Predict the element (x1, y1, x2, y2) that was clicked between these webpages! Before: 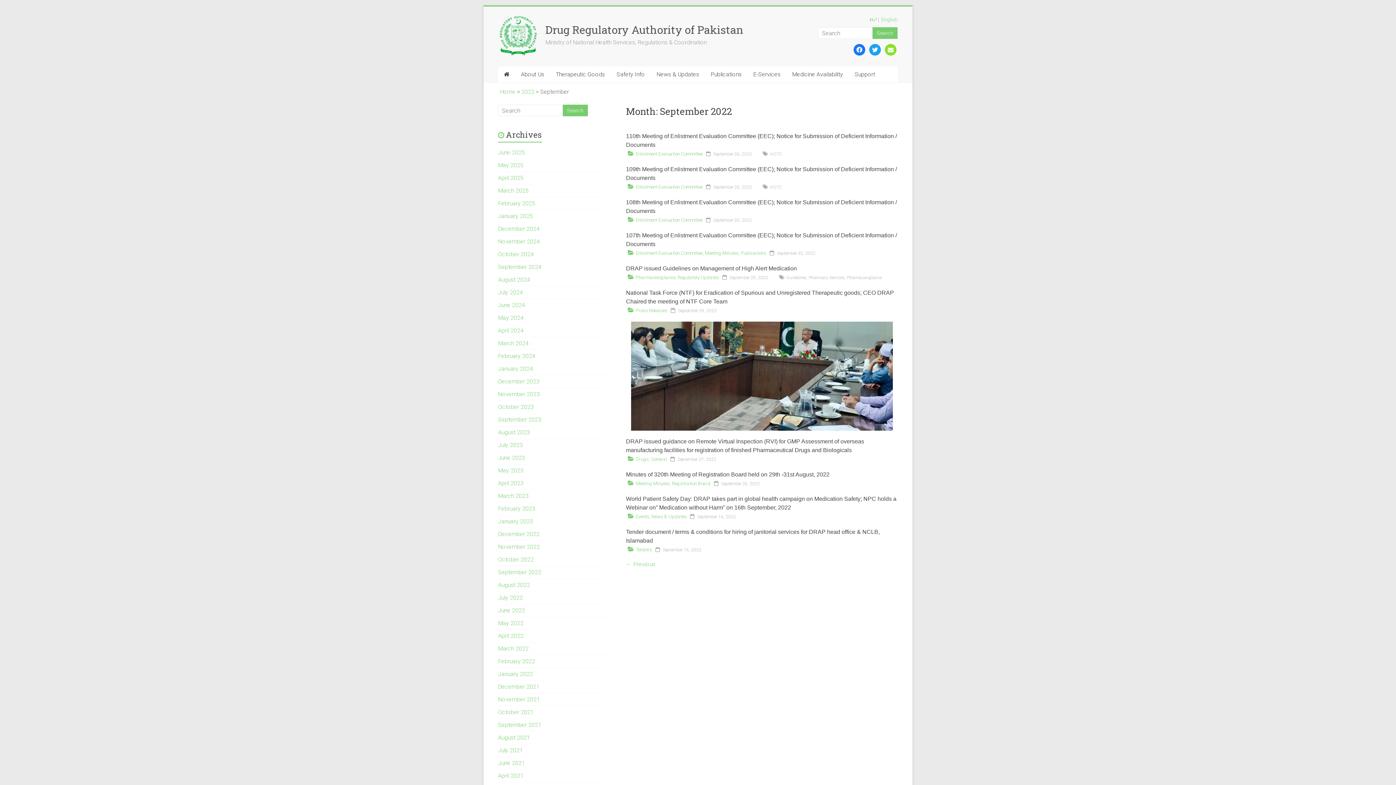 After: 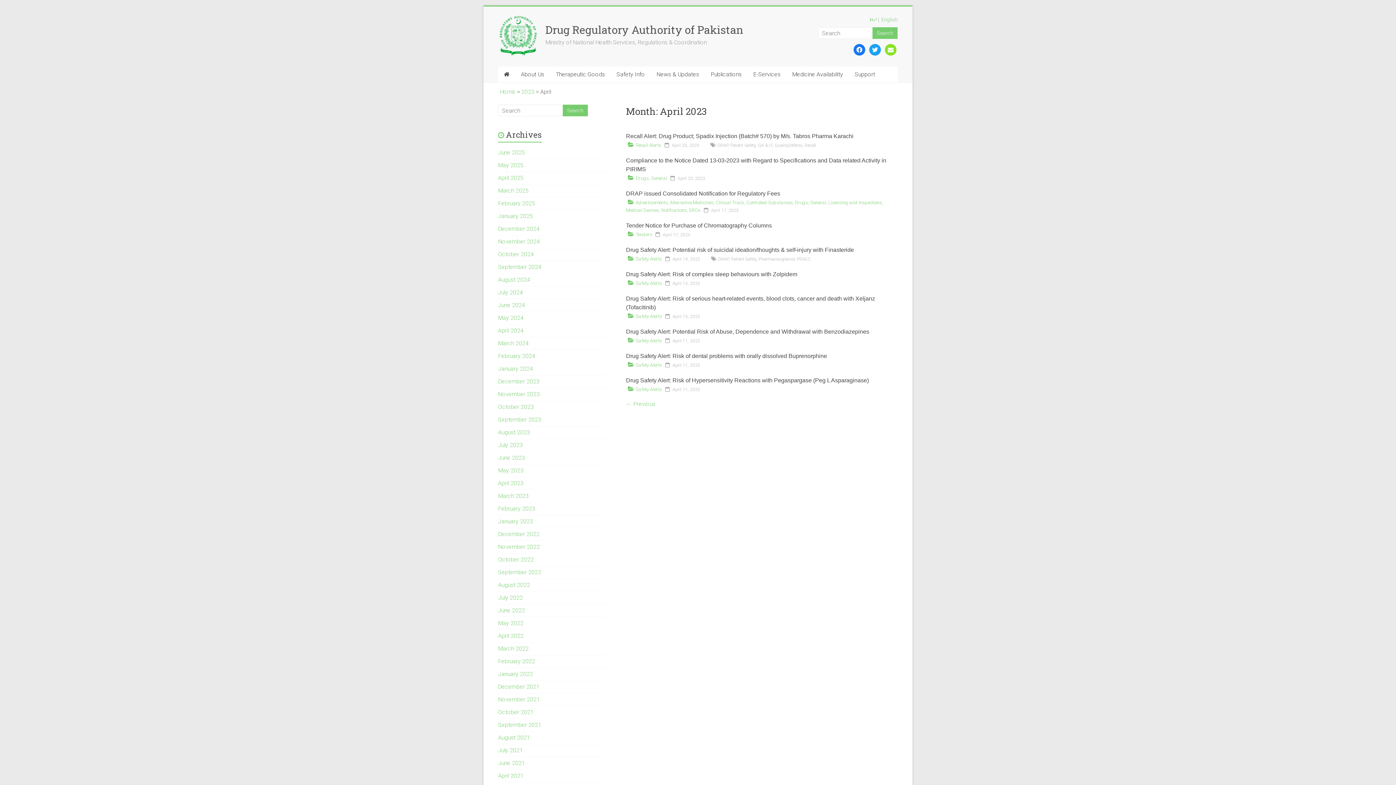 Action: label: April 2023 bbox: (498, 480, 523, 486)